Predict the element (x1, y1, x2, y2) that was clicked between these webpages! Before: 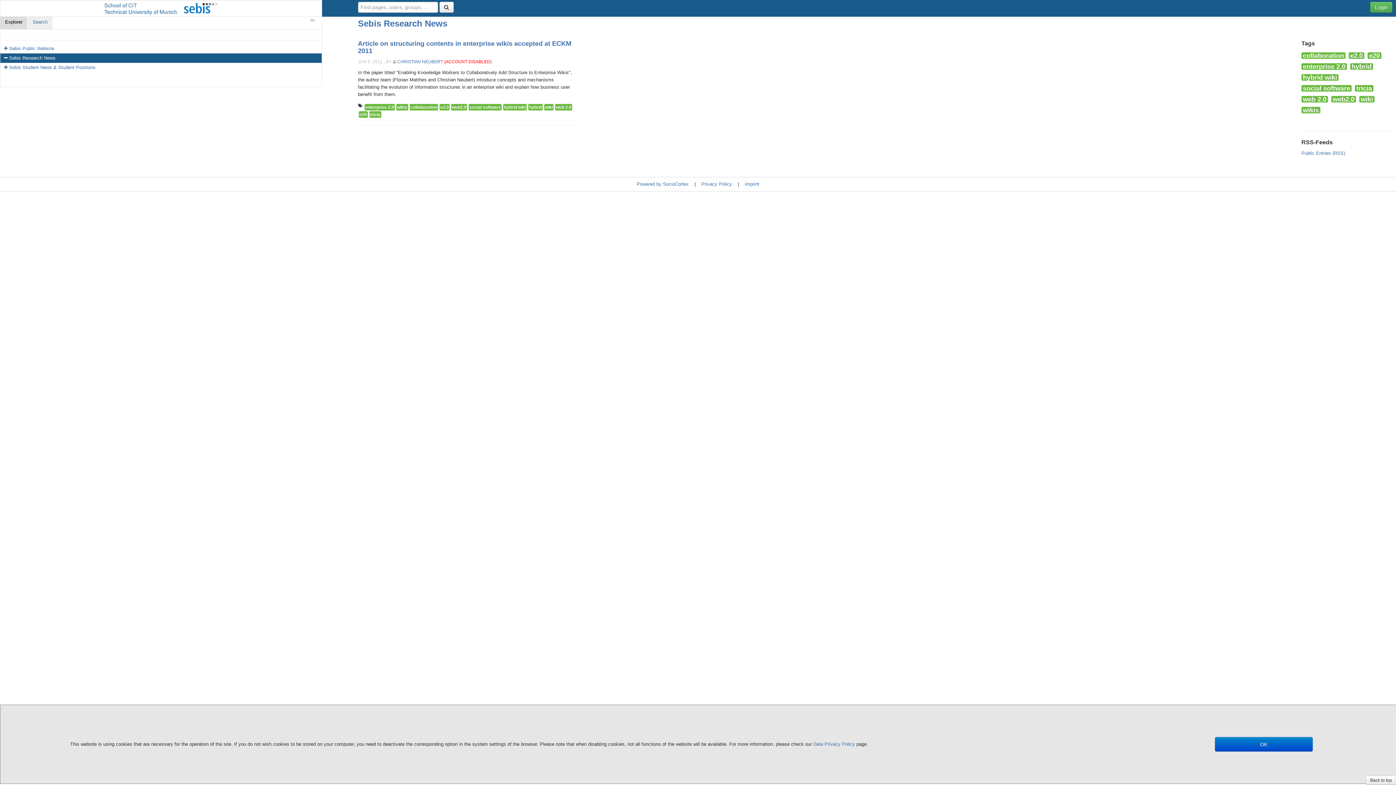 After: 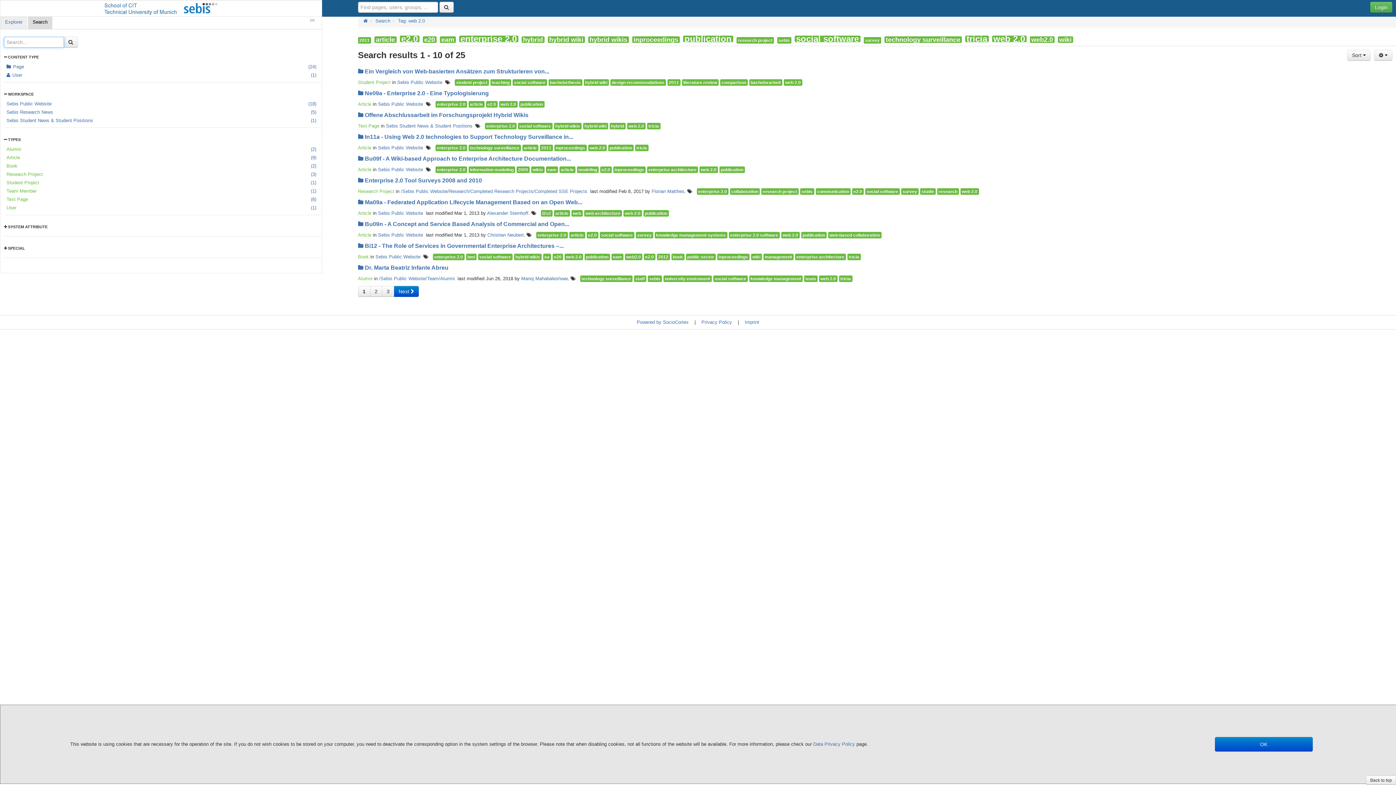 Action: label: web 2.0 bbox: (555, 104, 572, 110)